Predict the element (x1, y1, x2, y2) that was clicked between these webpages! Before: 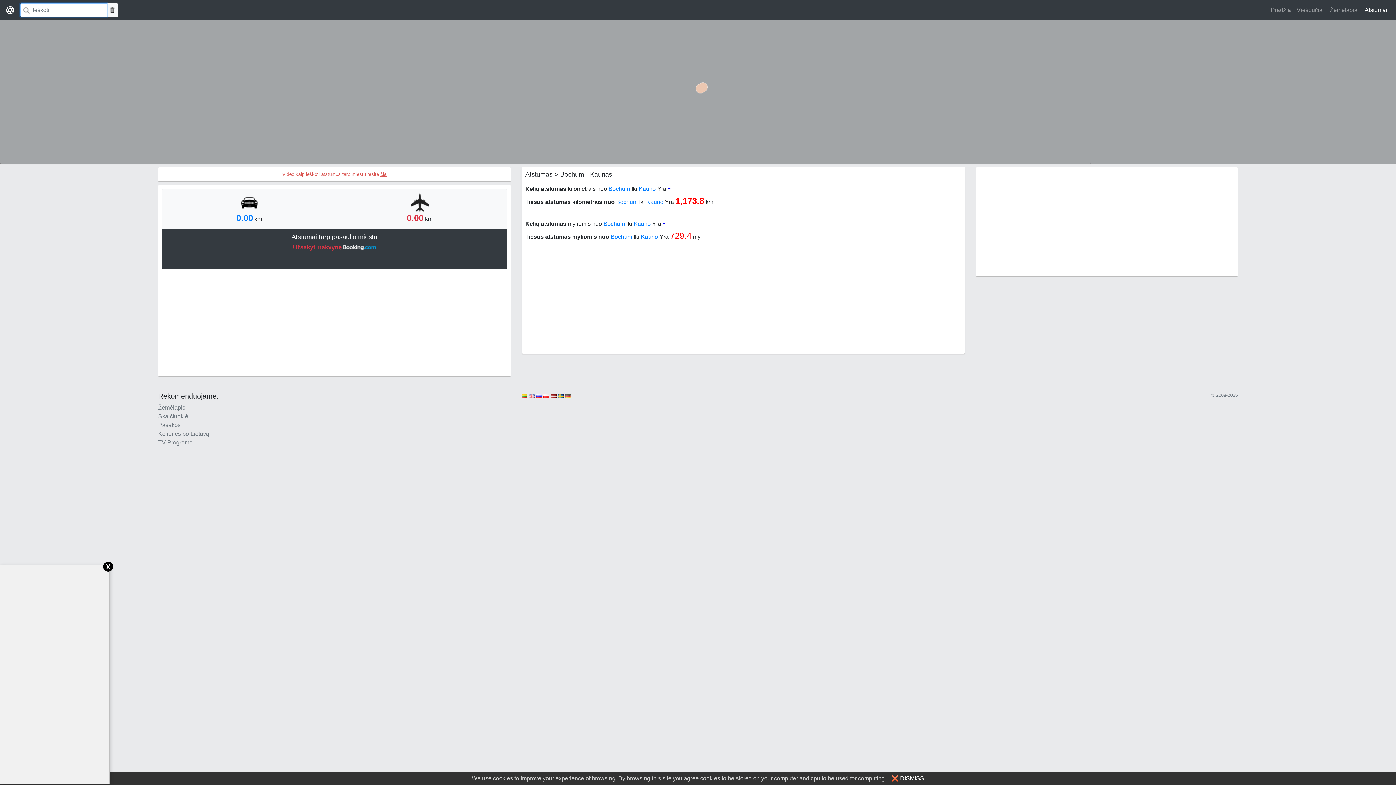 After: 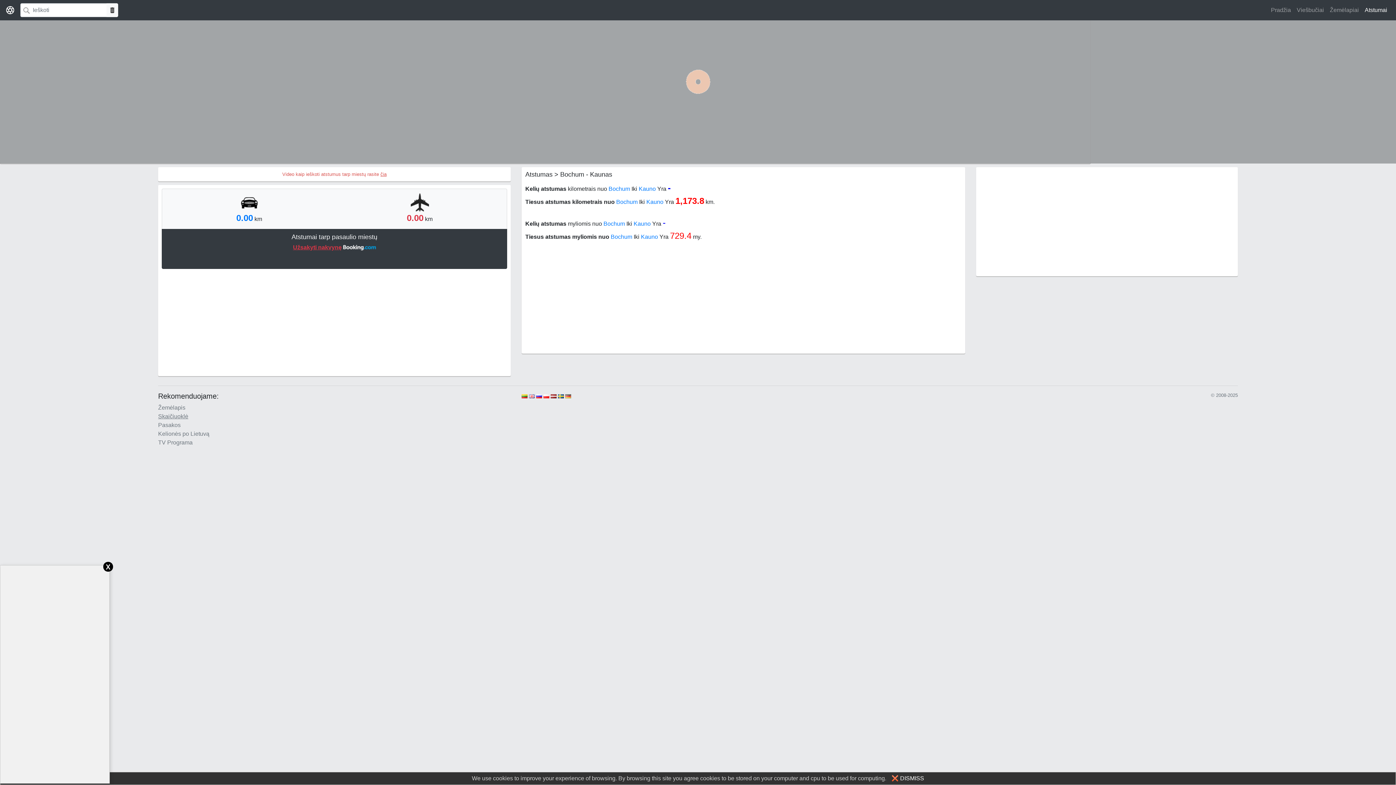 Action: bbox: (158, 413, 188, 419) label: Skaičiuoklė